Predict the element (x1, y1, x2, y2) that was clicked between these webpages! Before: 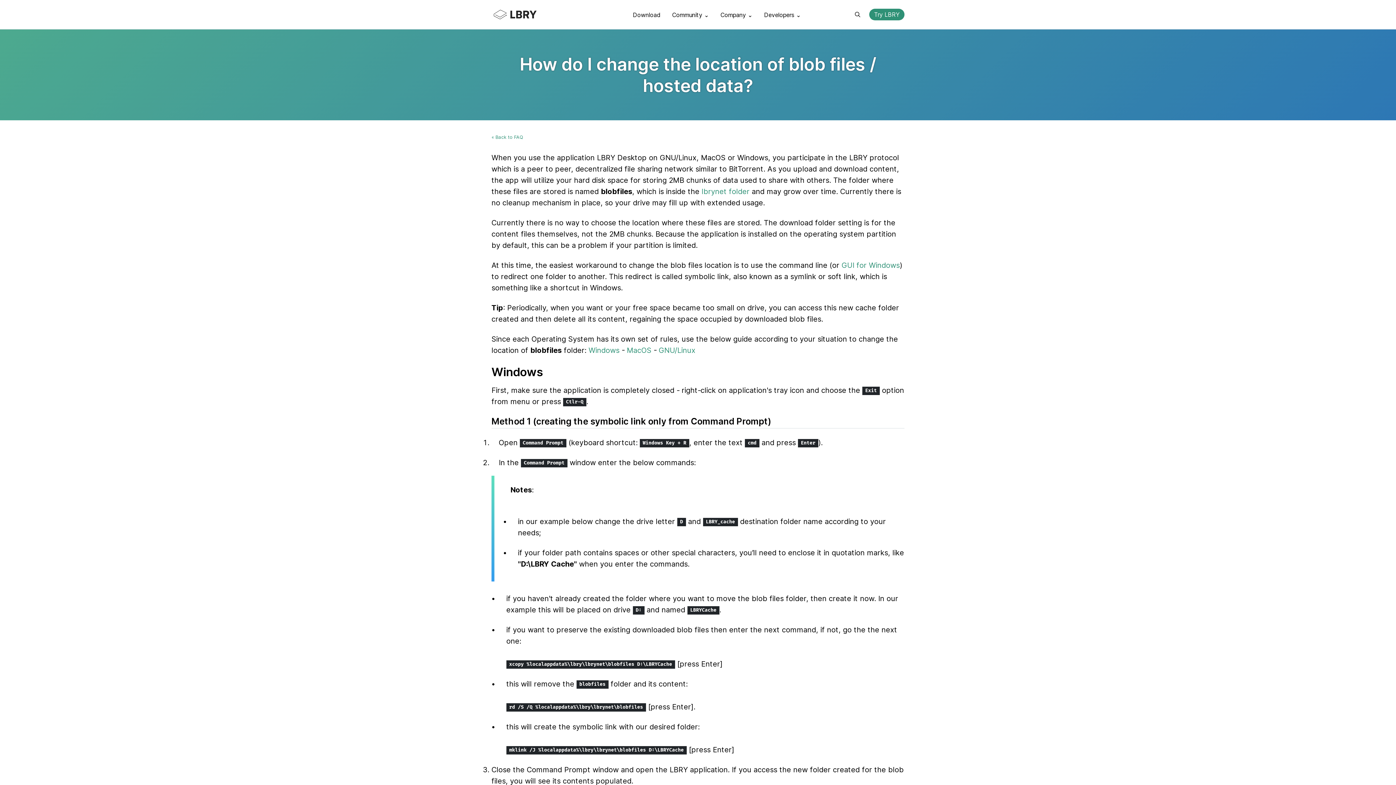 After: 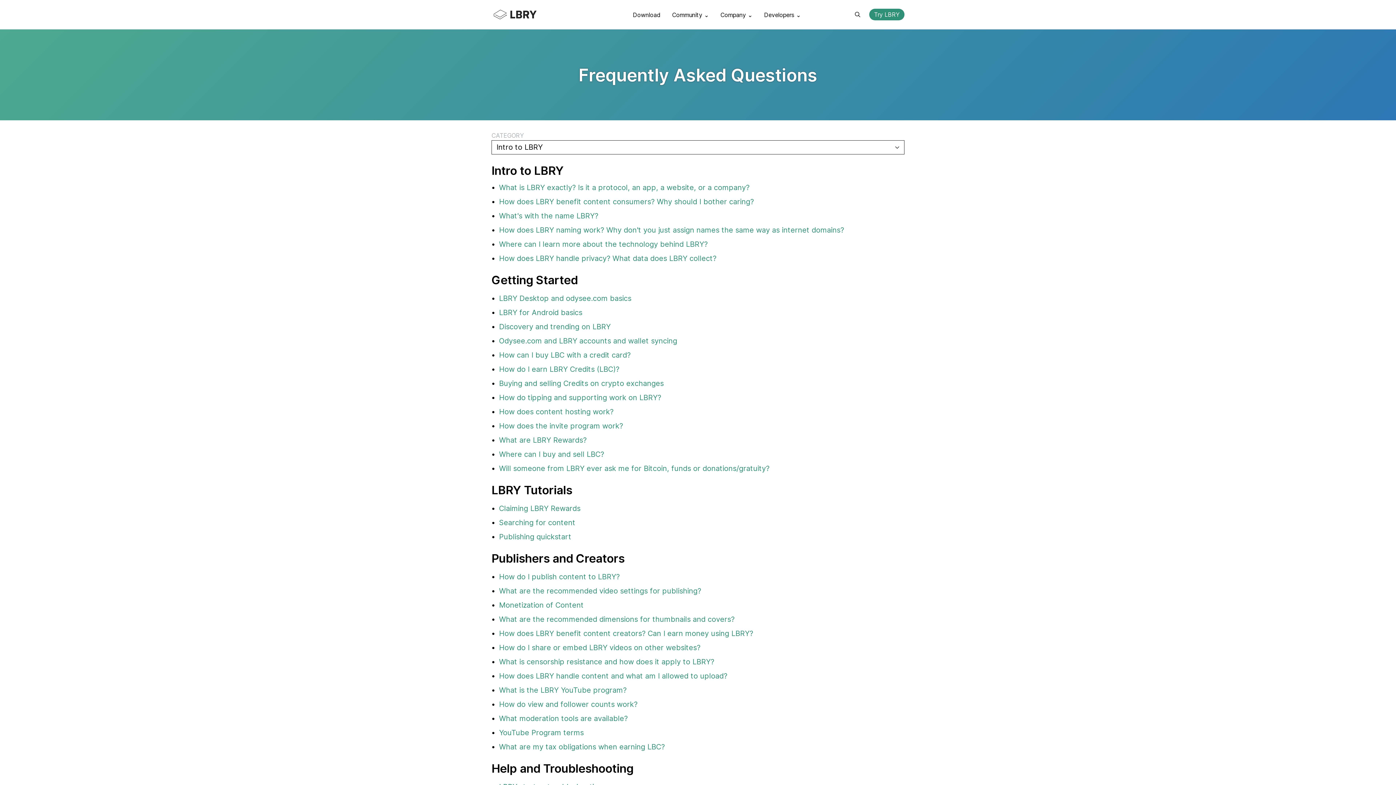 Action: label: « Back to FAQ bbox: (491, 134, 523, 140)